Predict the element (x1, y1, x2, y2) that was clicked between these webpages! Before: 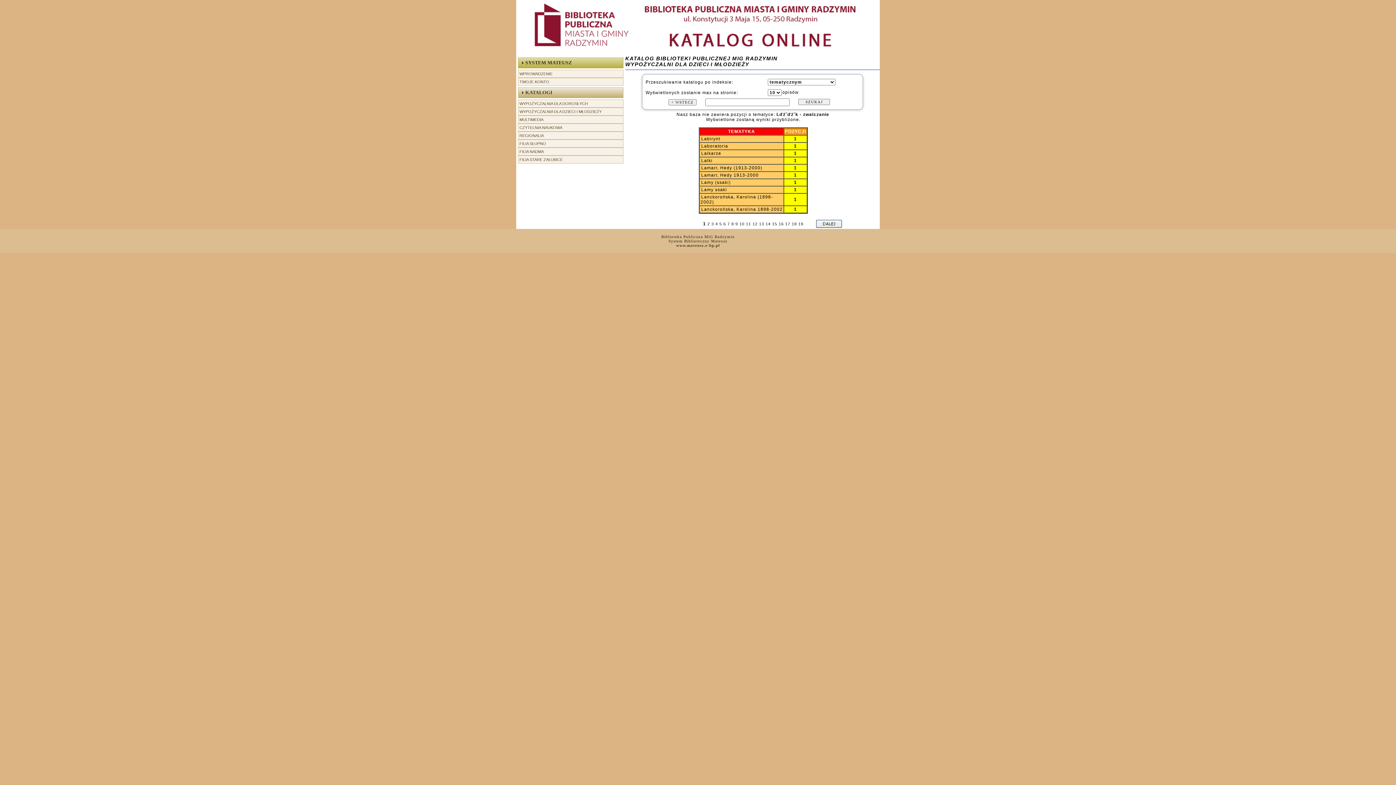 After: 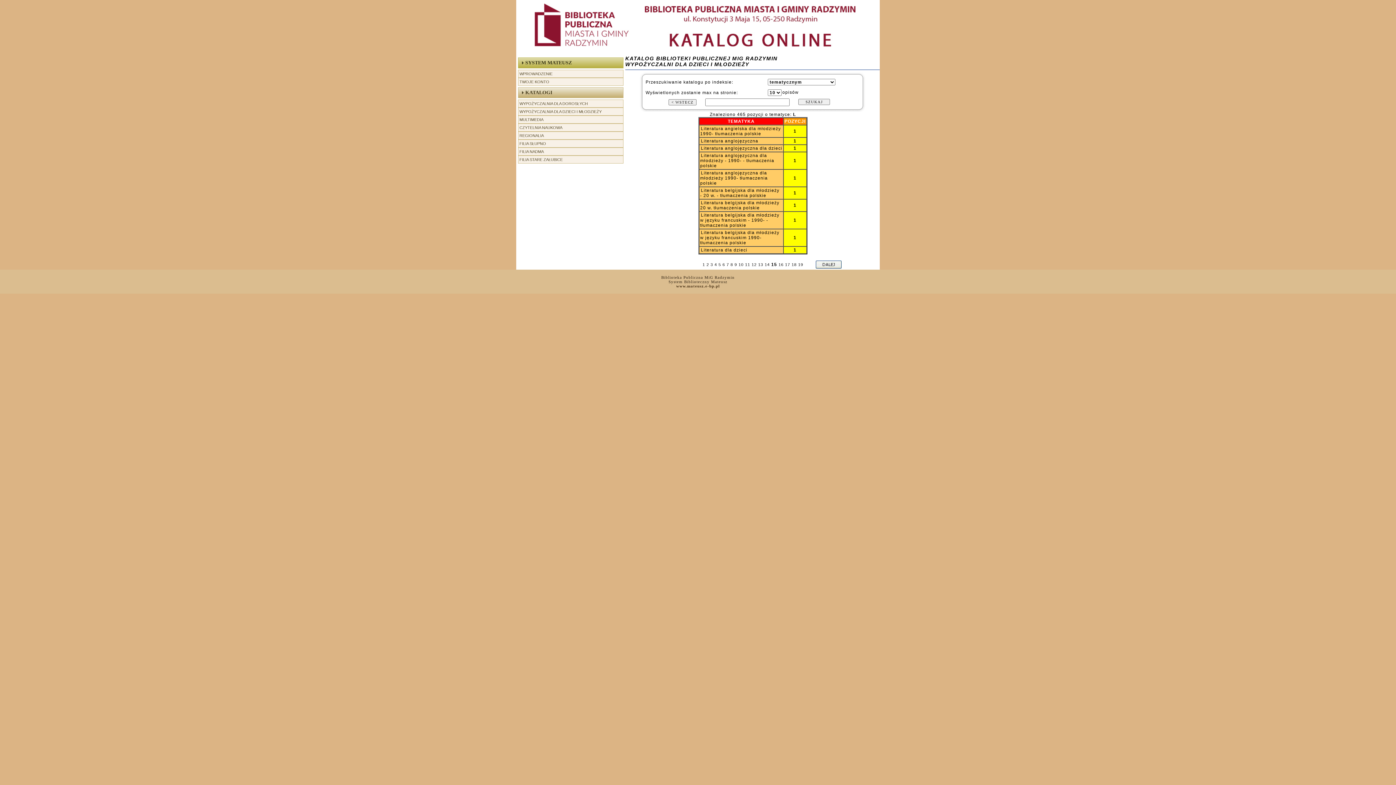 Action: bbox: (772, 221, 777, 226) label: 15